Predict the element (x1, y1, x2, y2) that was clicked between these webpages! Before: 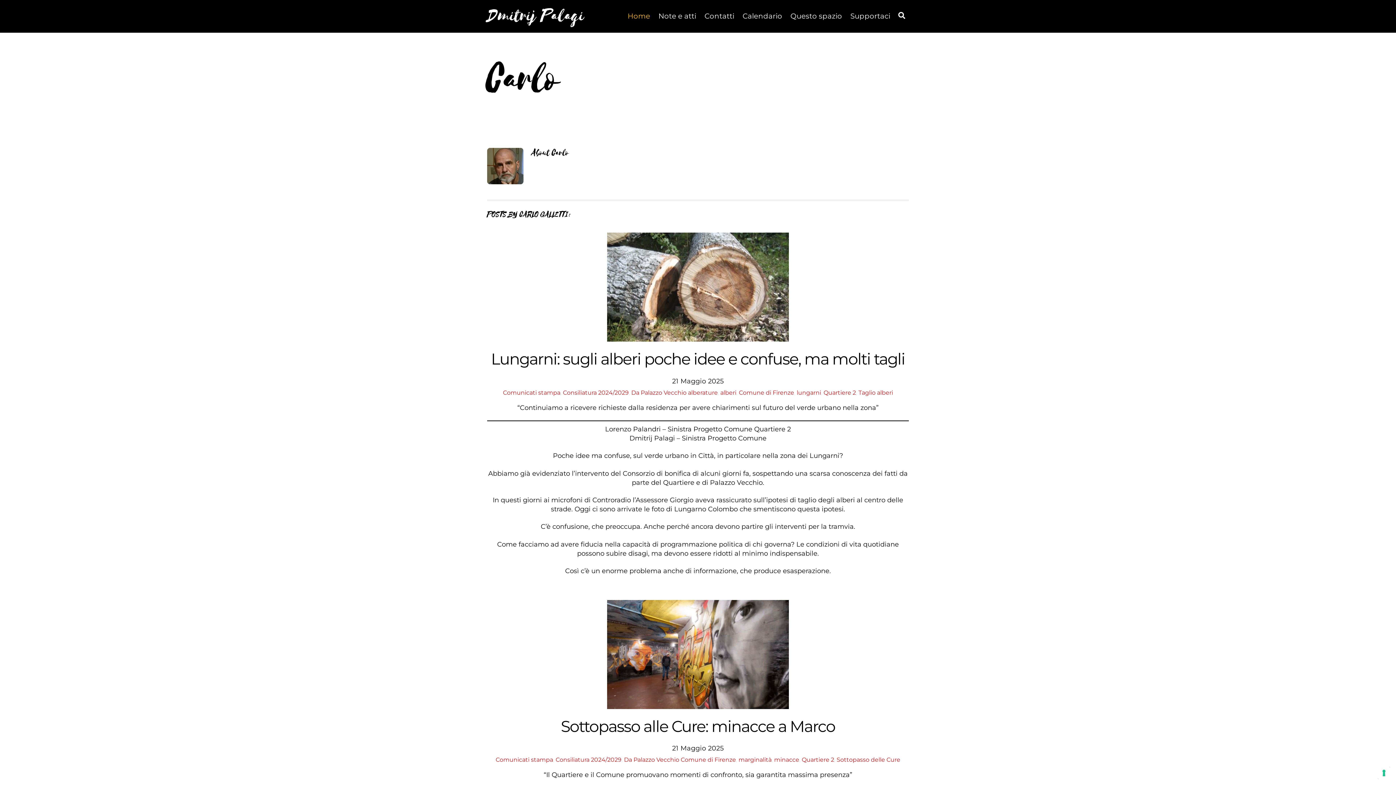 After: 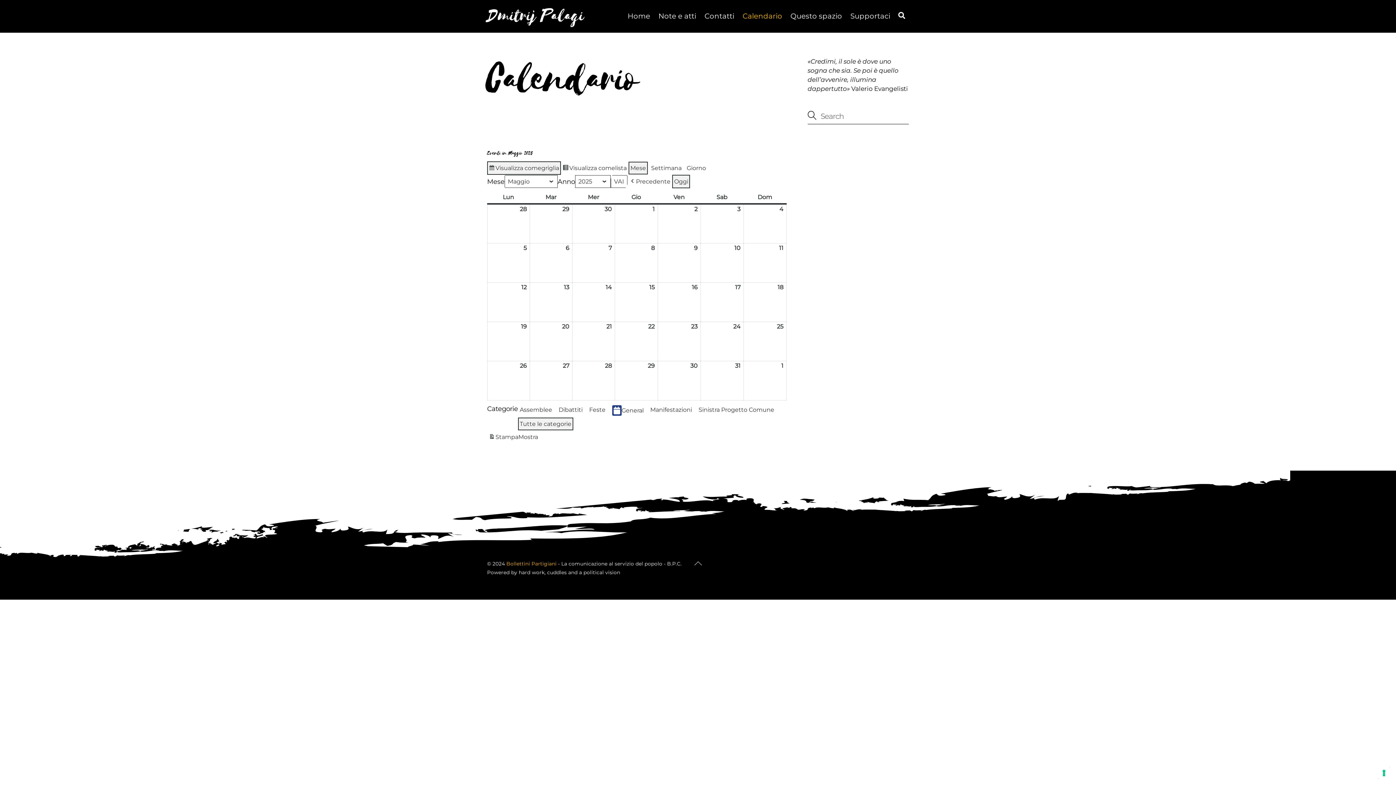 Action: label: Calendario bbox: (739, 7, 785, 24)